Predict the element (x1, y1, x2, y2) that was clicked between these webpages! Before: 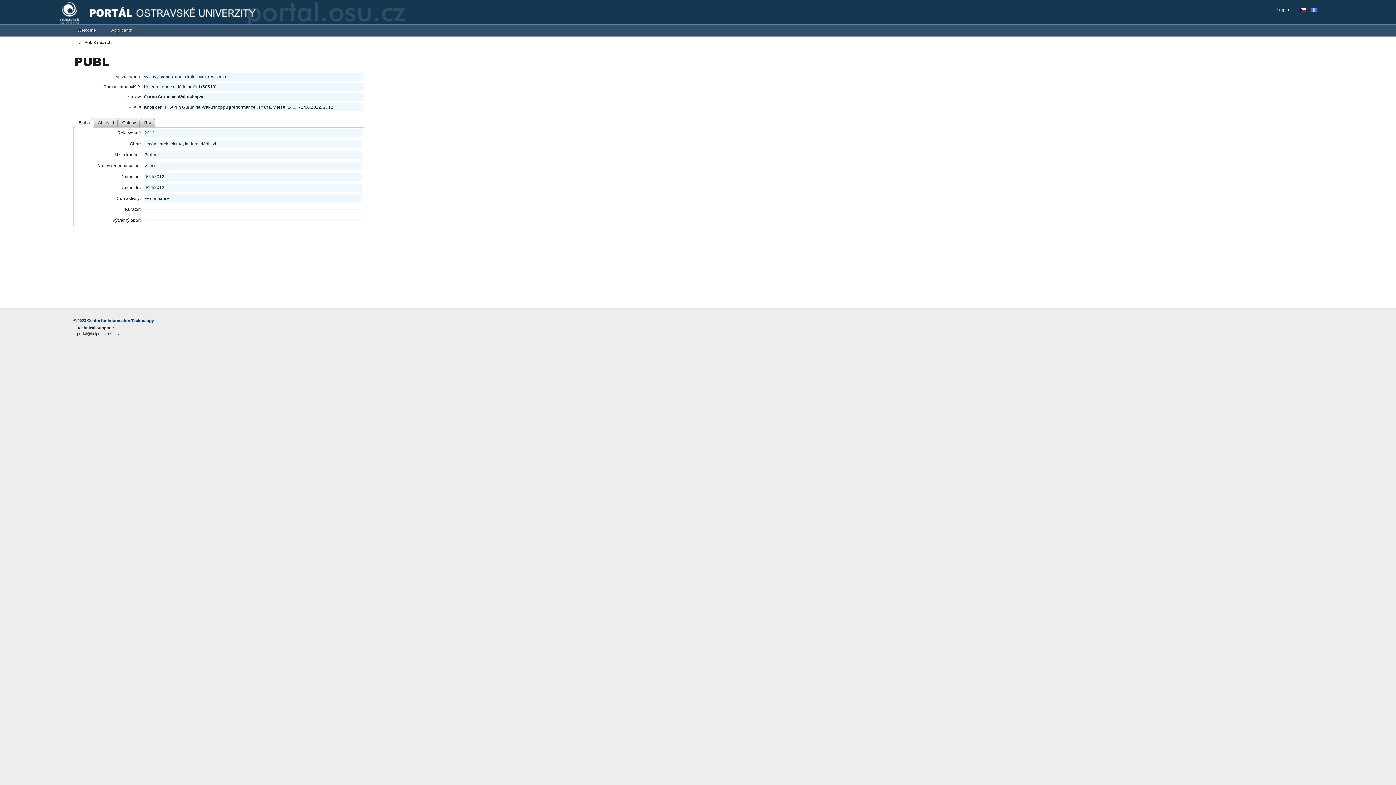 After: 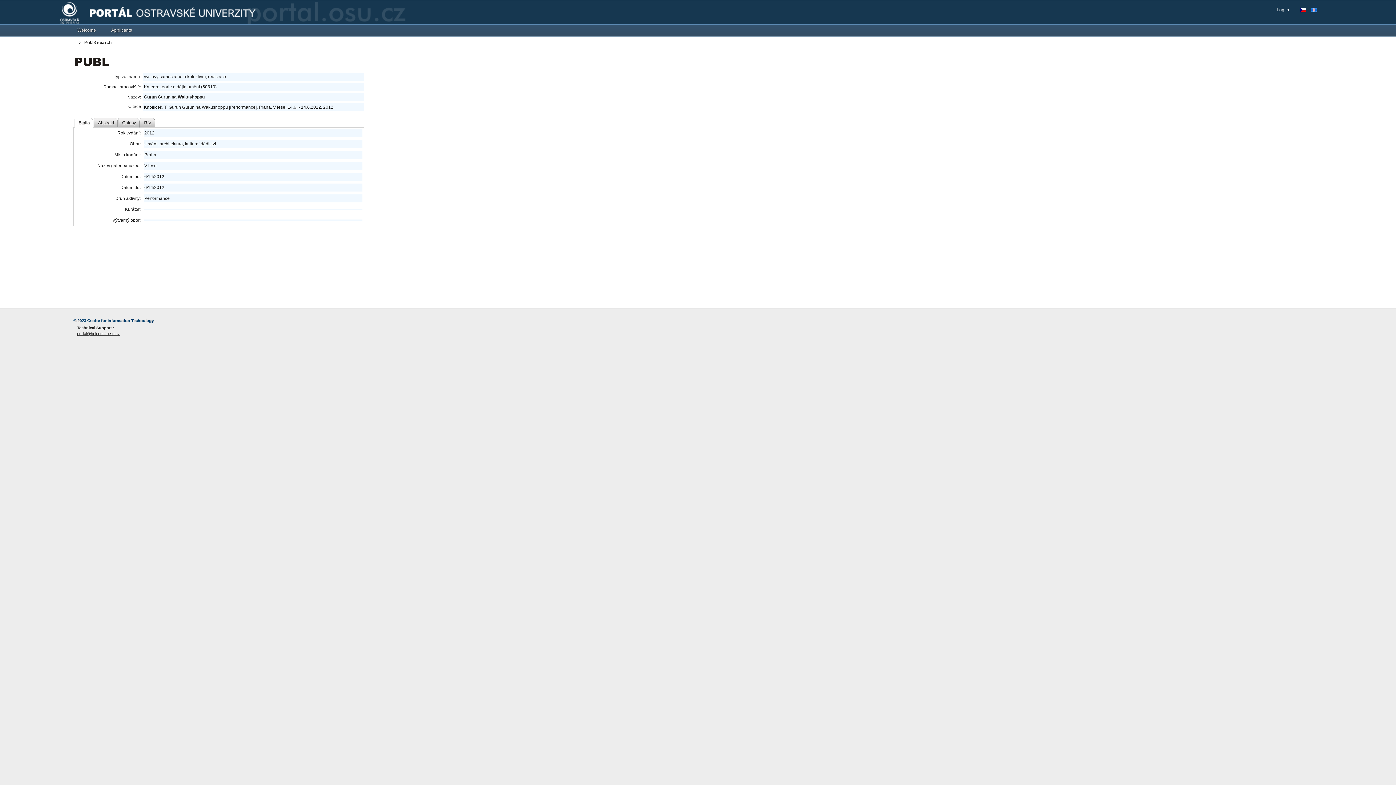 Action: bbox: (77, 330, 237, 336) label: portal@helpdesk.osu.cz